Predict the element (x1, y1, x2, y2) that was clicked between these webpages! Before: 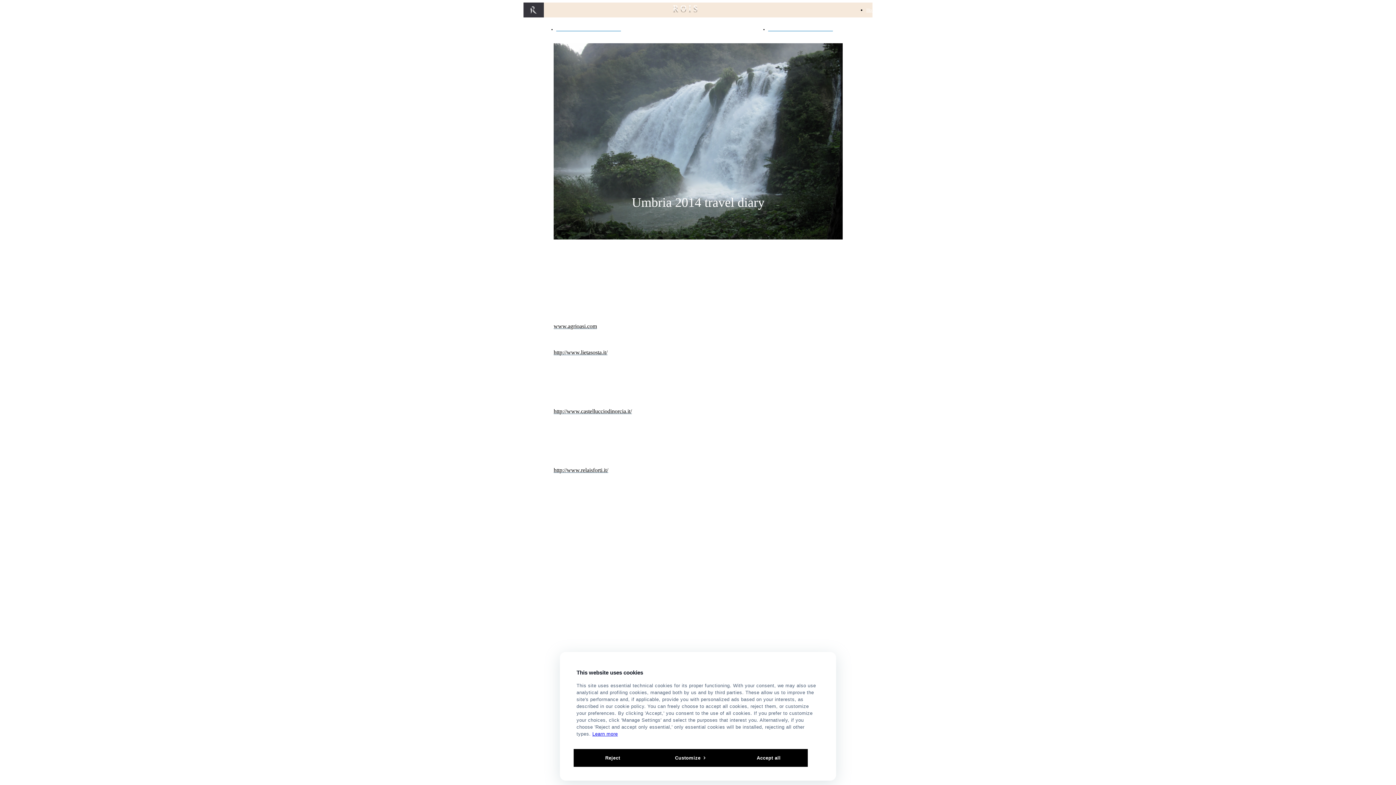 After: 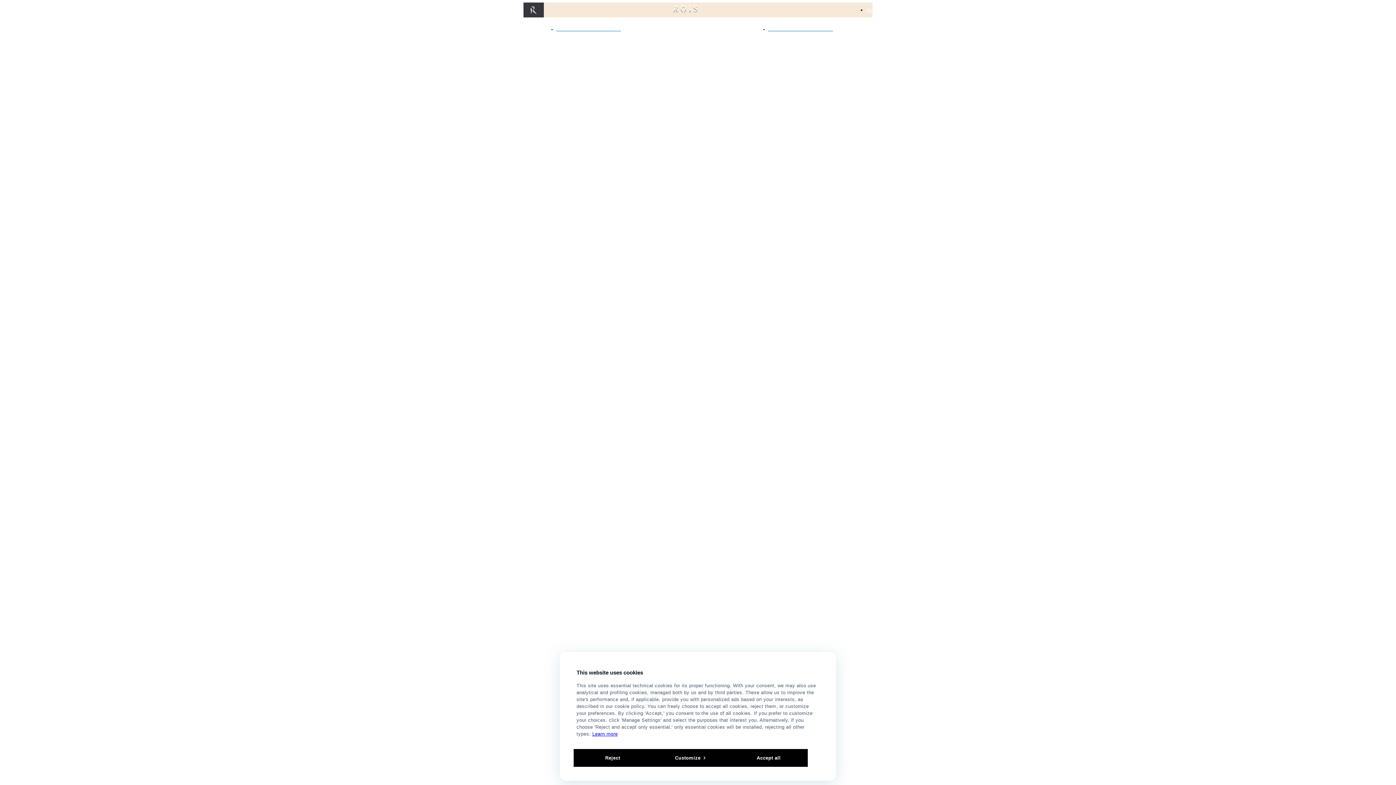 Action: label: COOKIE POLICY-PRIVACY POLICY bbox: (768, 26, 833, 31)